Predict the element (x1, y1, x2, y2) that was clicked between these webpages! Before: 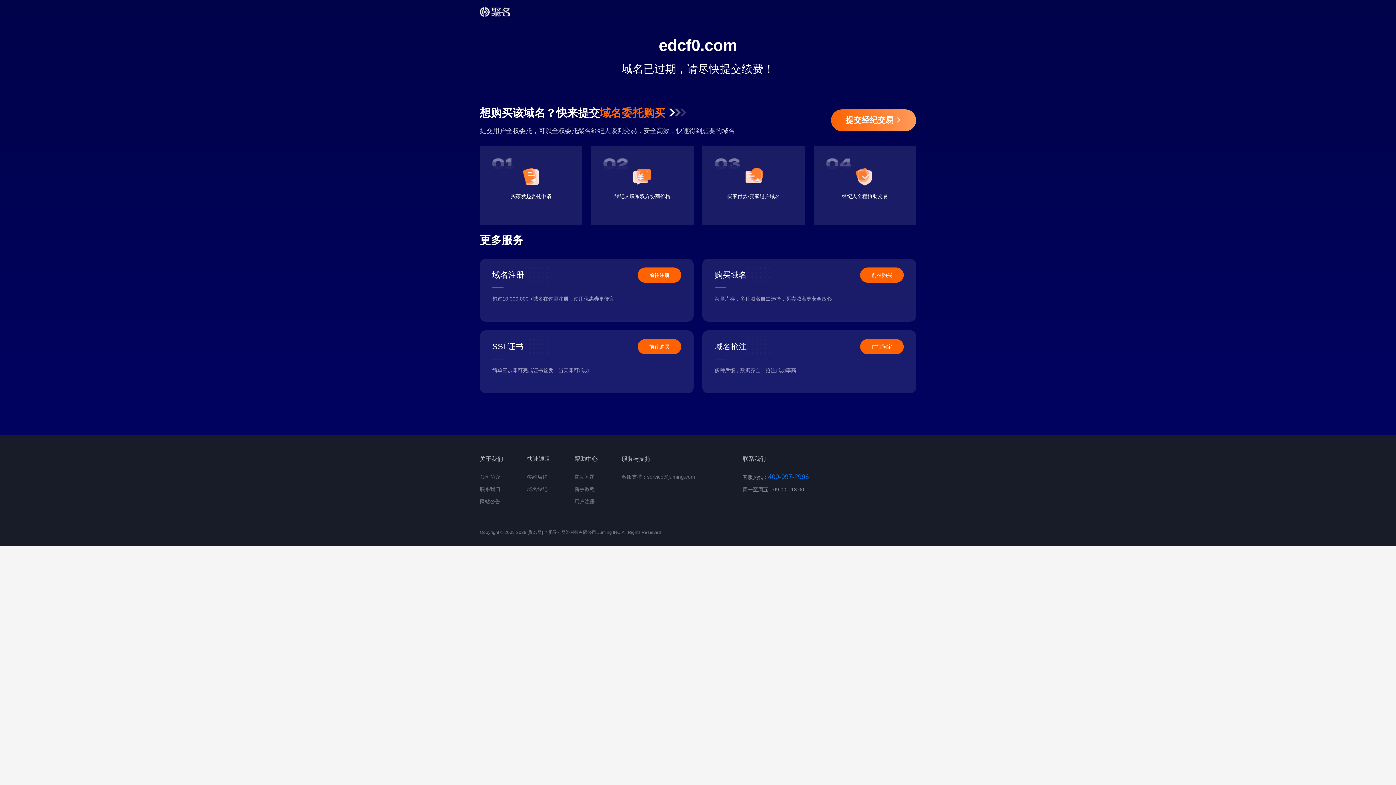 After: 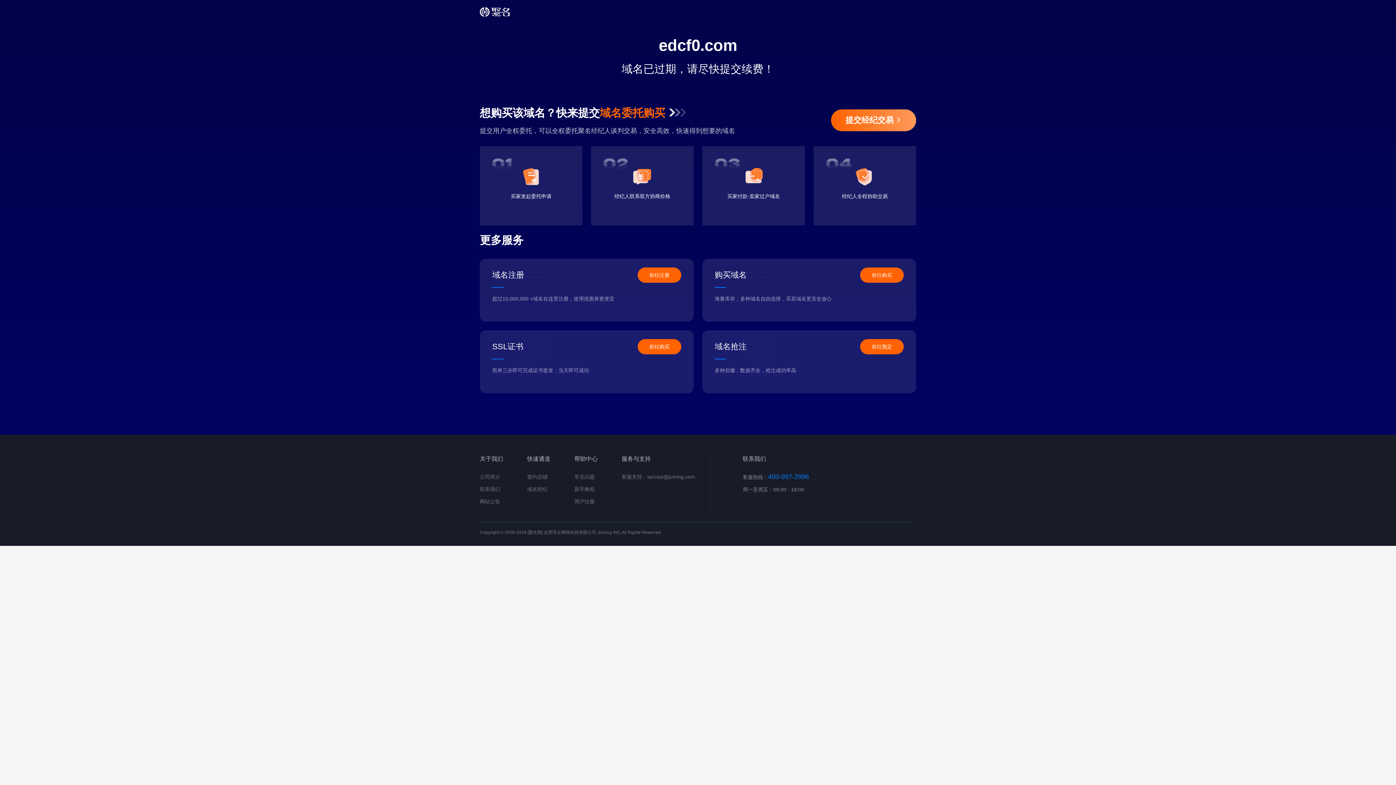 Action: bbox: (860, 267, 904, 282) label: 前往购买